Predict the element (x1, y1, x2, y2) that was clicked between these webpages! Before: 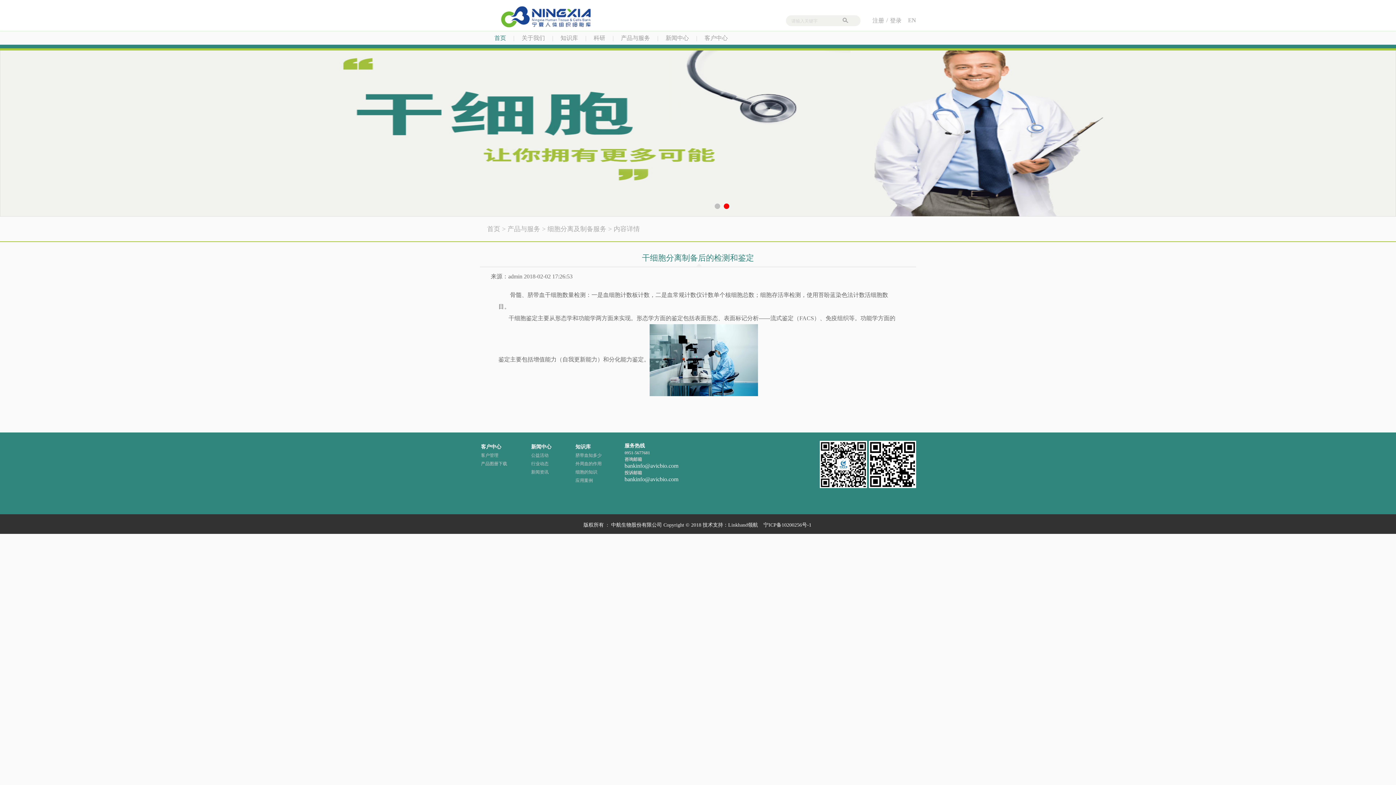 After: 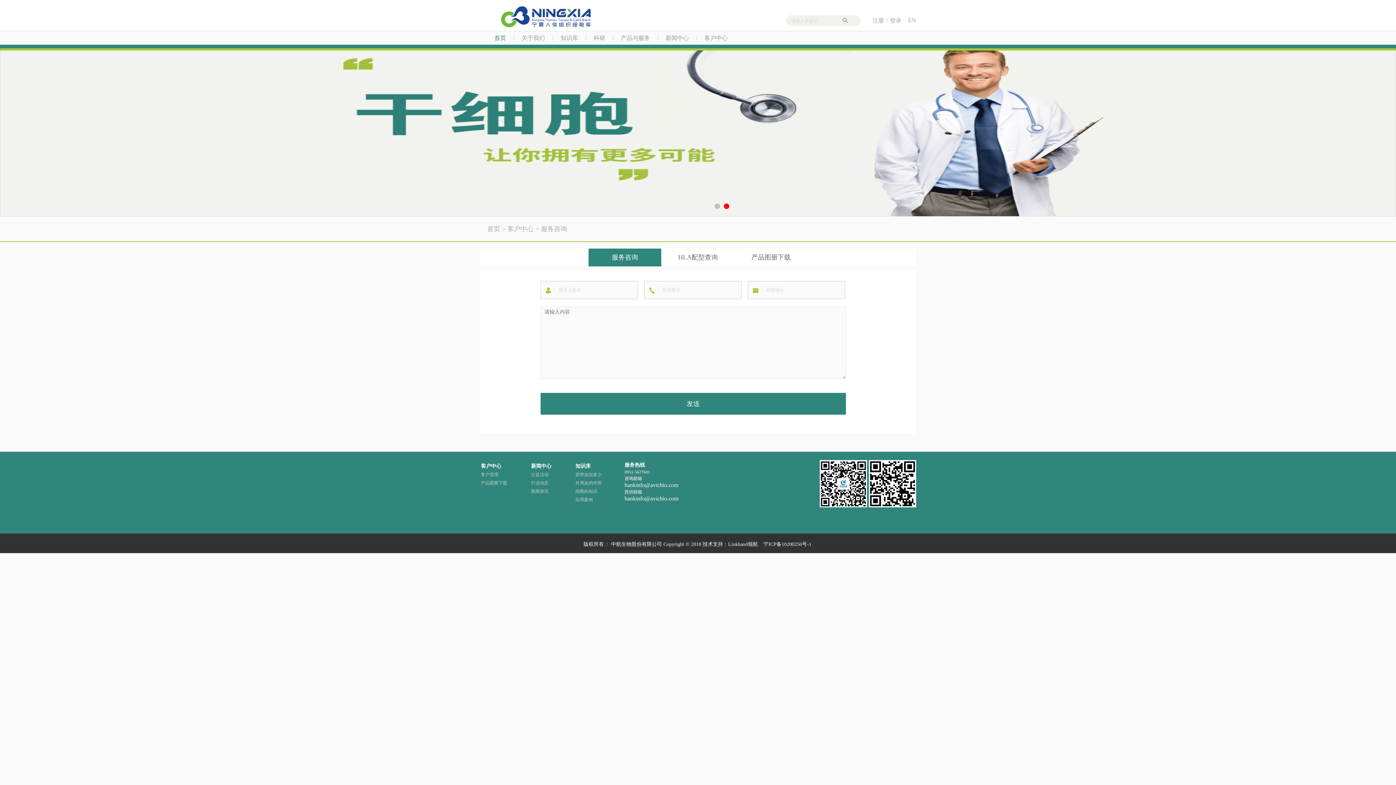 Action: label: 客户中心 bbox: (697, 31, 735, 50)